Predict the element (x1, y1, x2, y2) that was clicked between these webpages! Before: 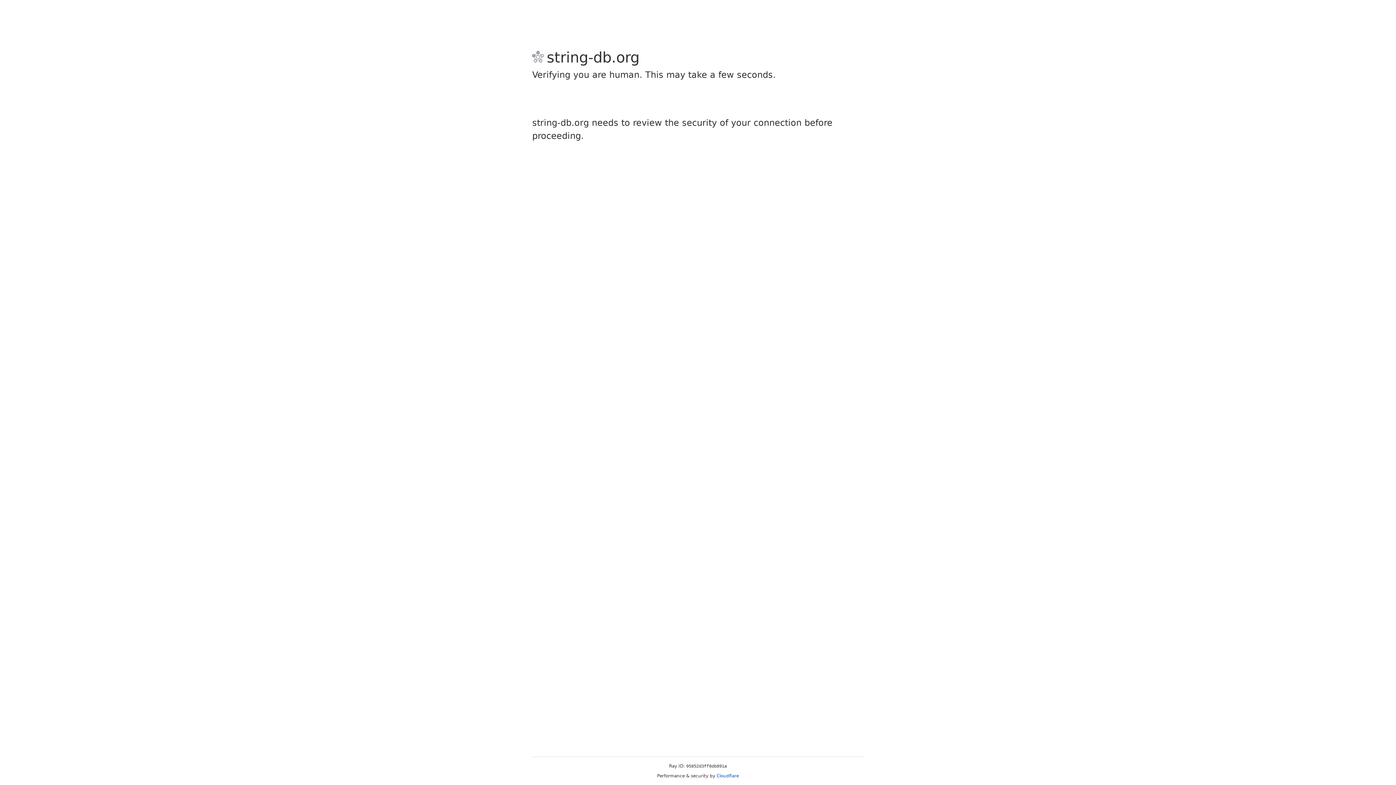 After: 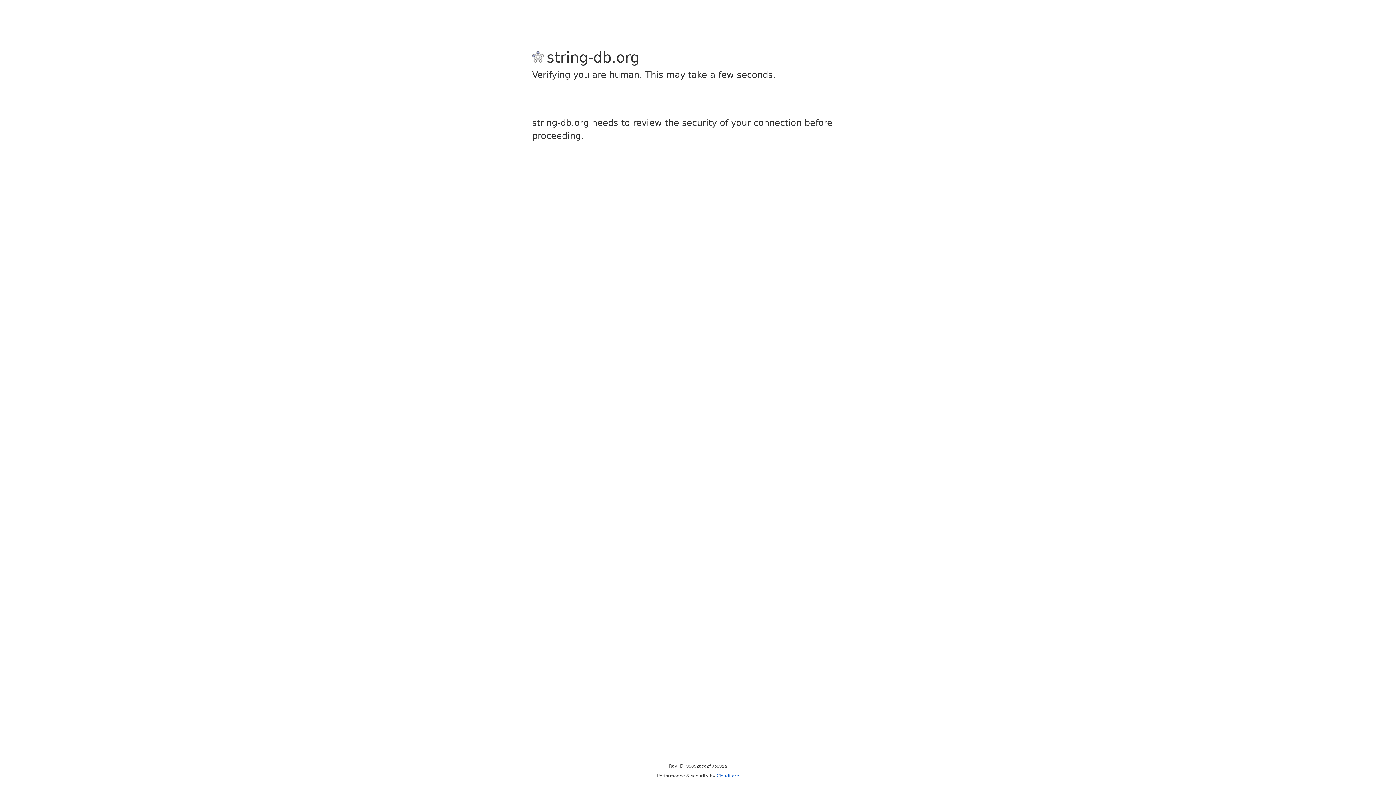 Action: bbox: (716, 773, 739, 778) label: Cloudflare